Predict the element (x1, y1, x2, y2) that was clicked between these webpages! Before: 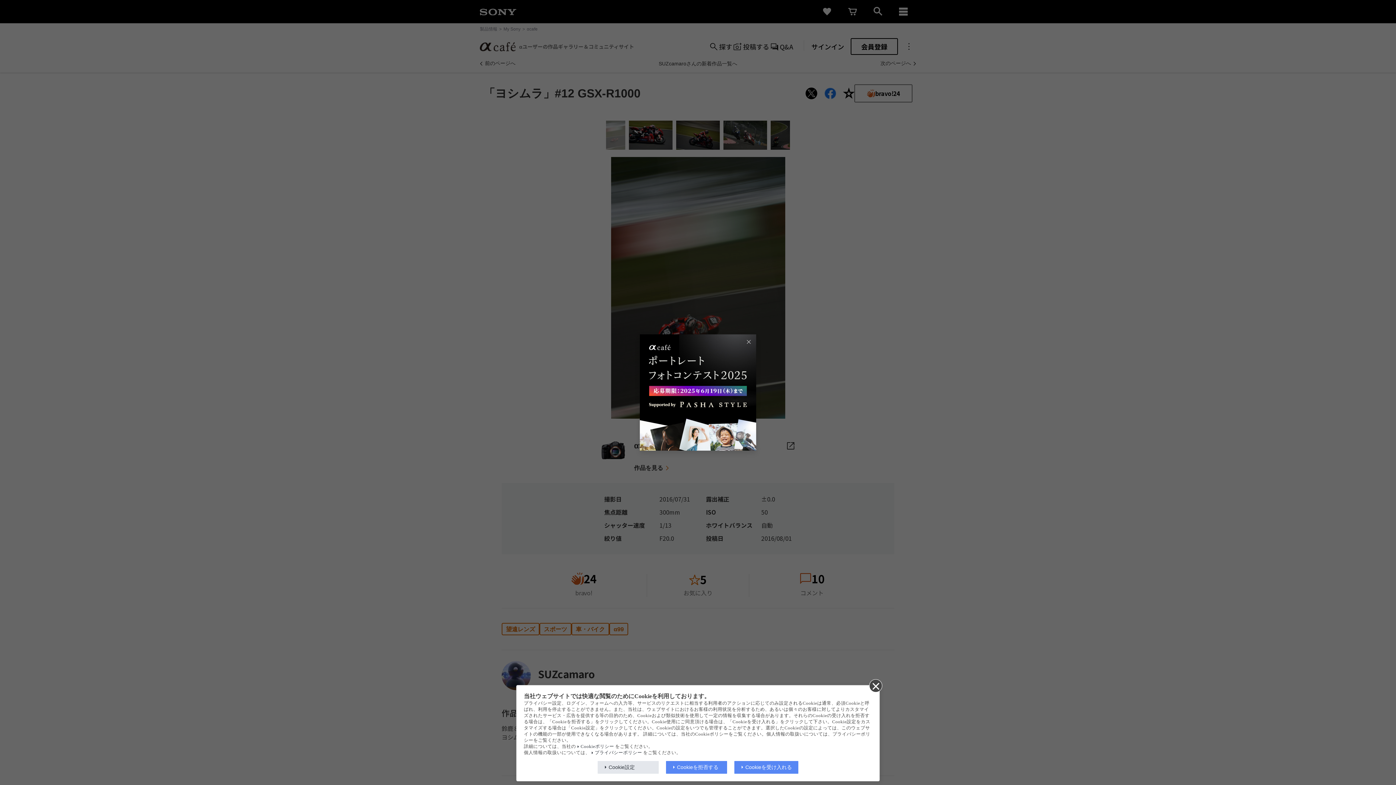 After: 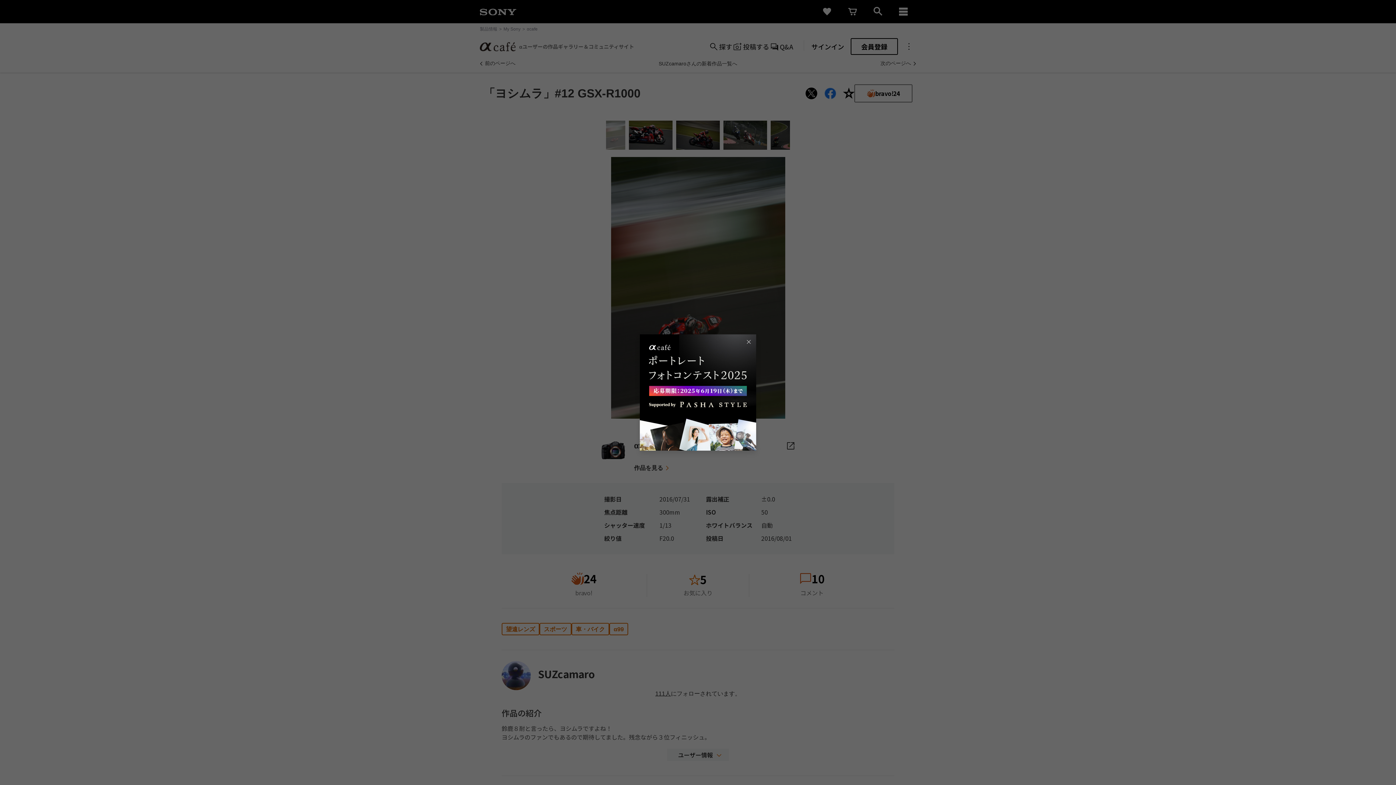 Action: bbox: (734, 761, 798, 774) label: Cookieを受け入れる